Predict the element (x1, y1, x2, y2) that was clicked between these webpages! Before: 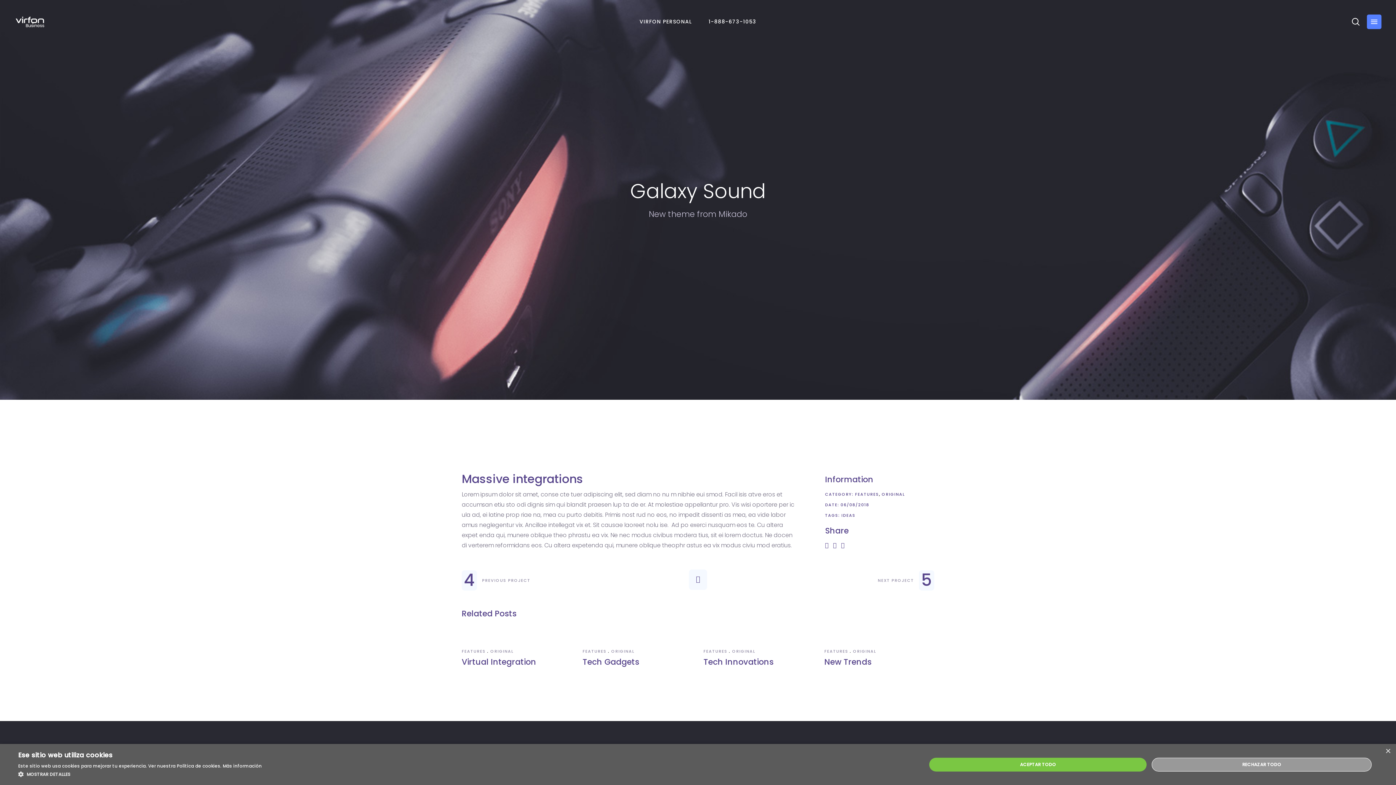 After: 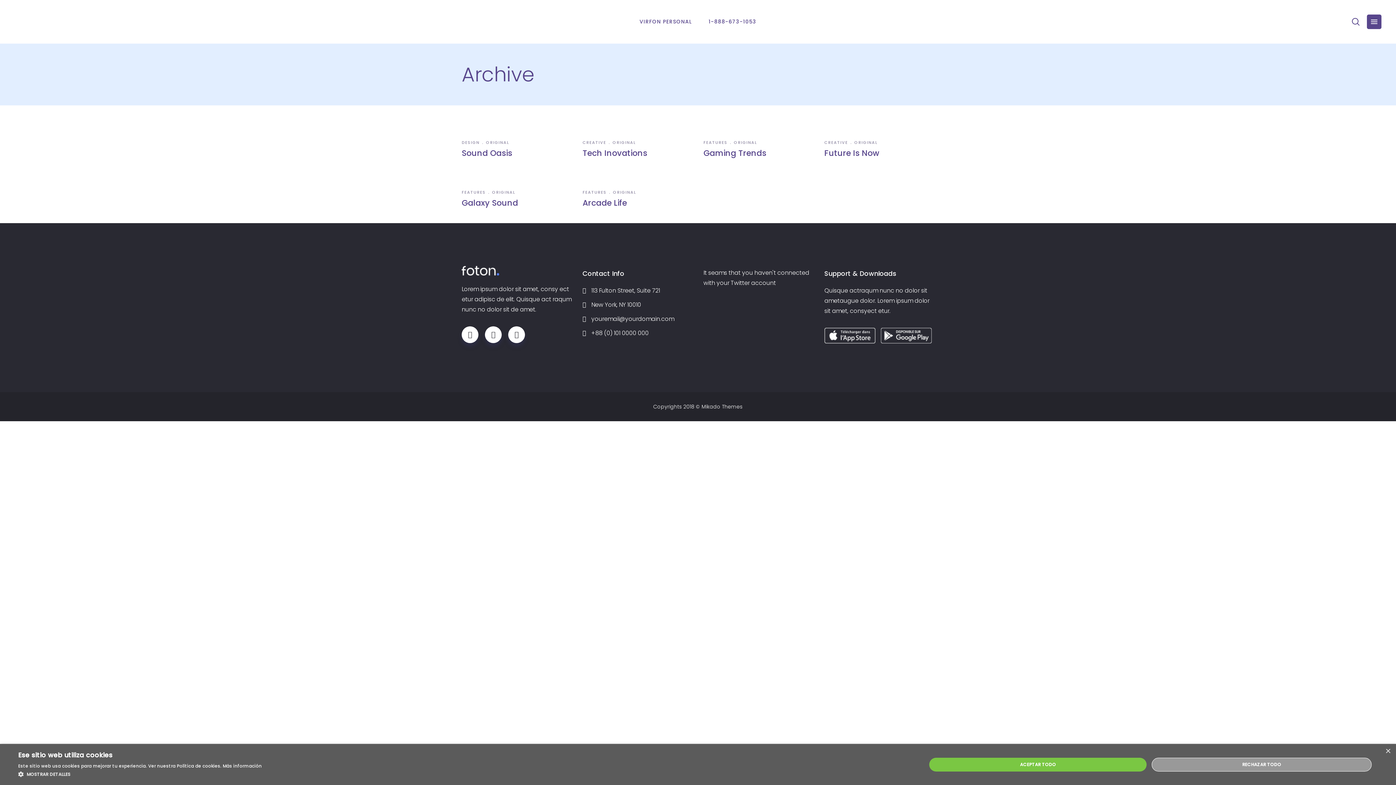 Action: label: ORIGINAL bbox: (611, 646, 636, 656)